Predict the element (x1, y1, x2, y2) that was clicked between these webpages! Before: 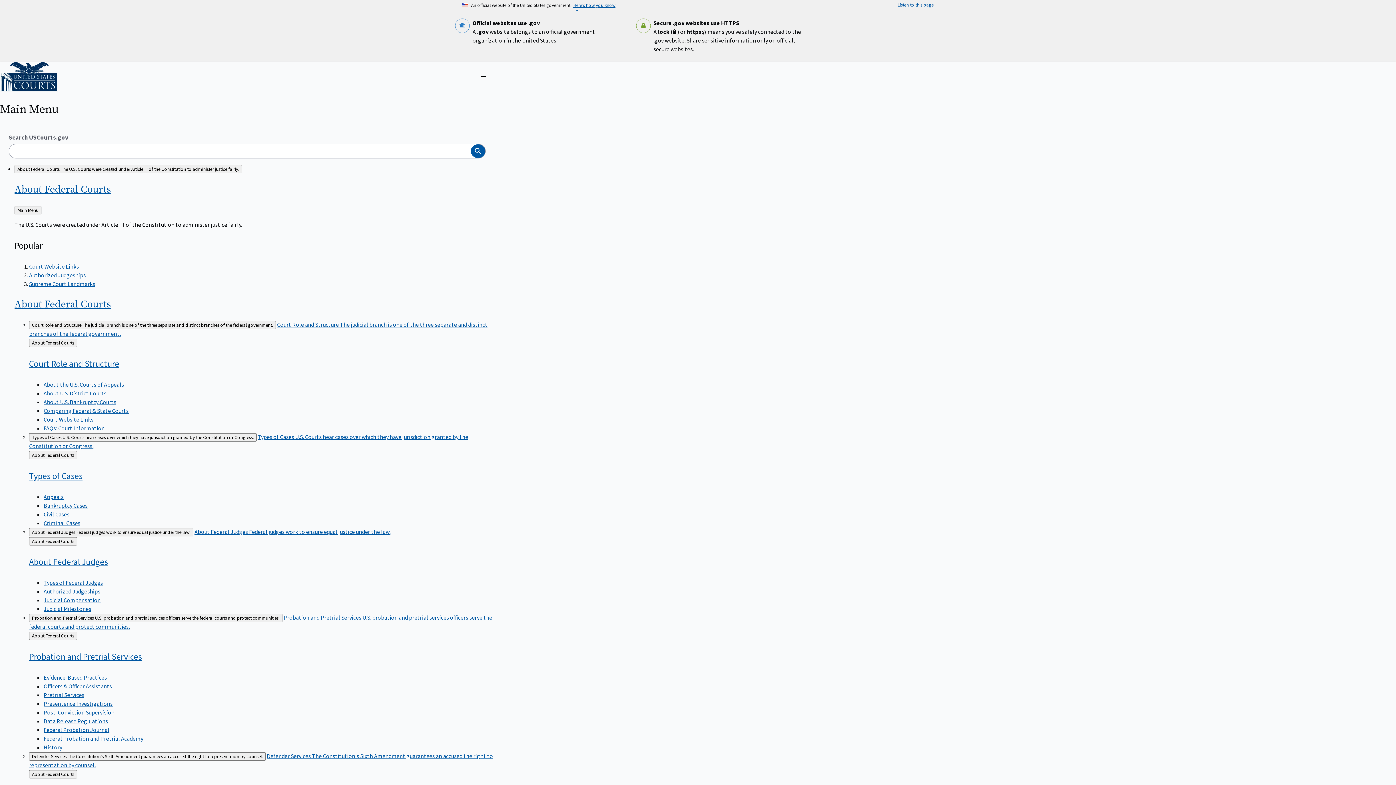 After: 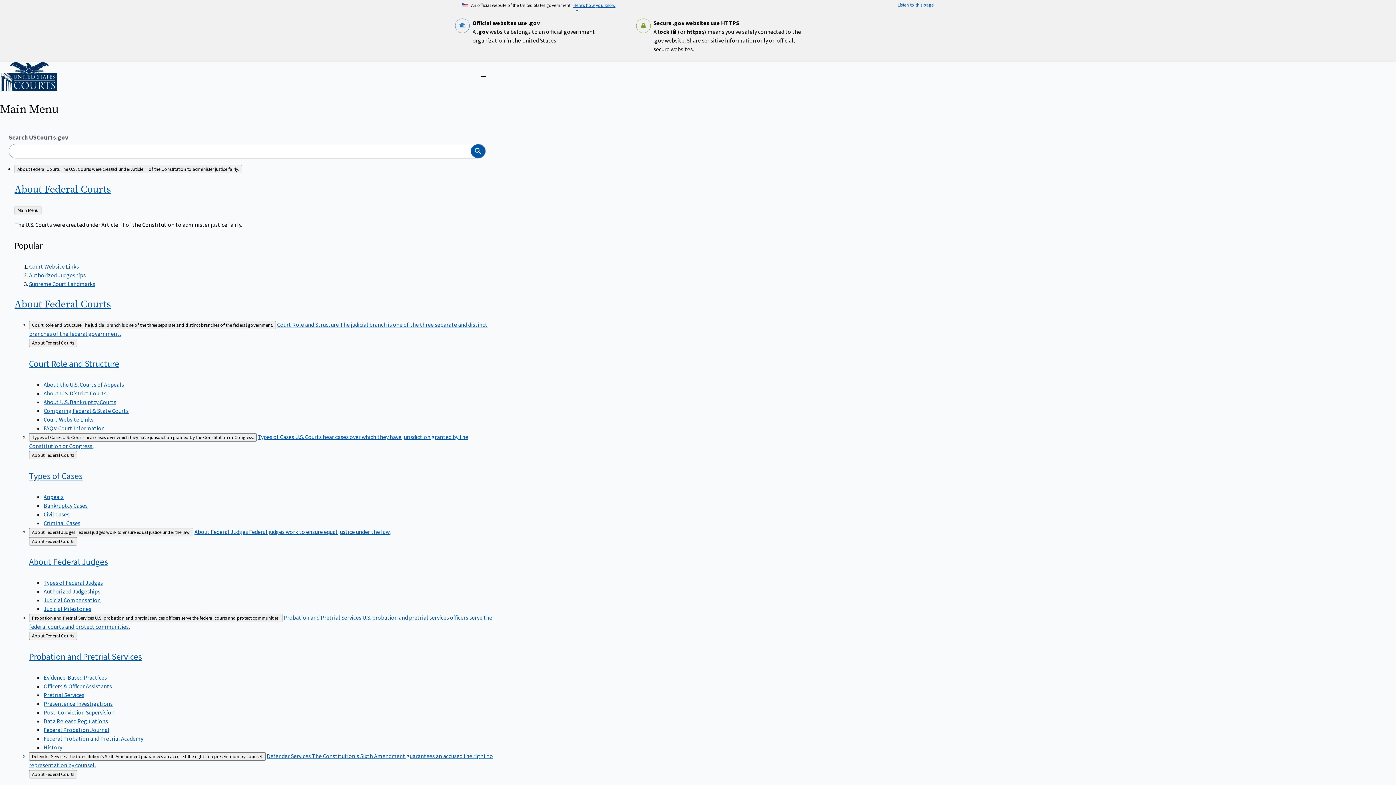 Action: bbox: (43, 389, 106, 396) label: About U.S. District Courts